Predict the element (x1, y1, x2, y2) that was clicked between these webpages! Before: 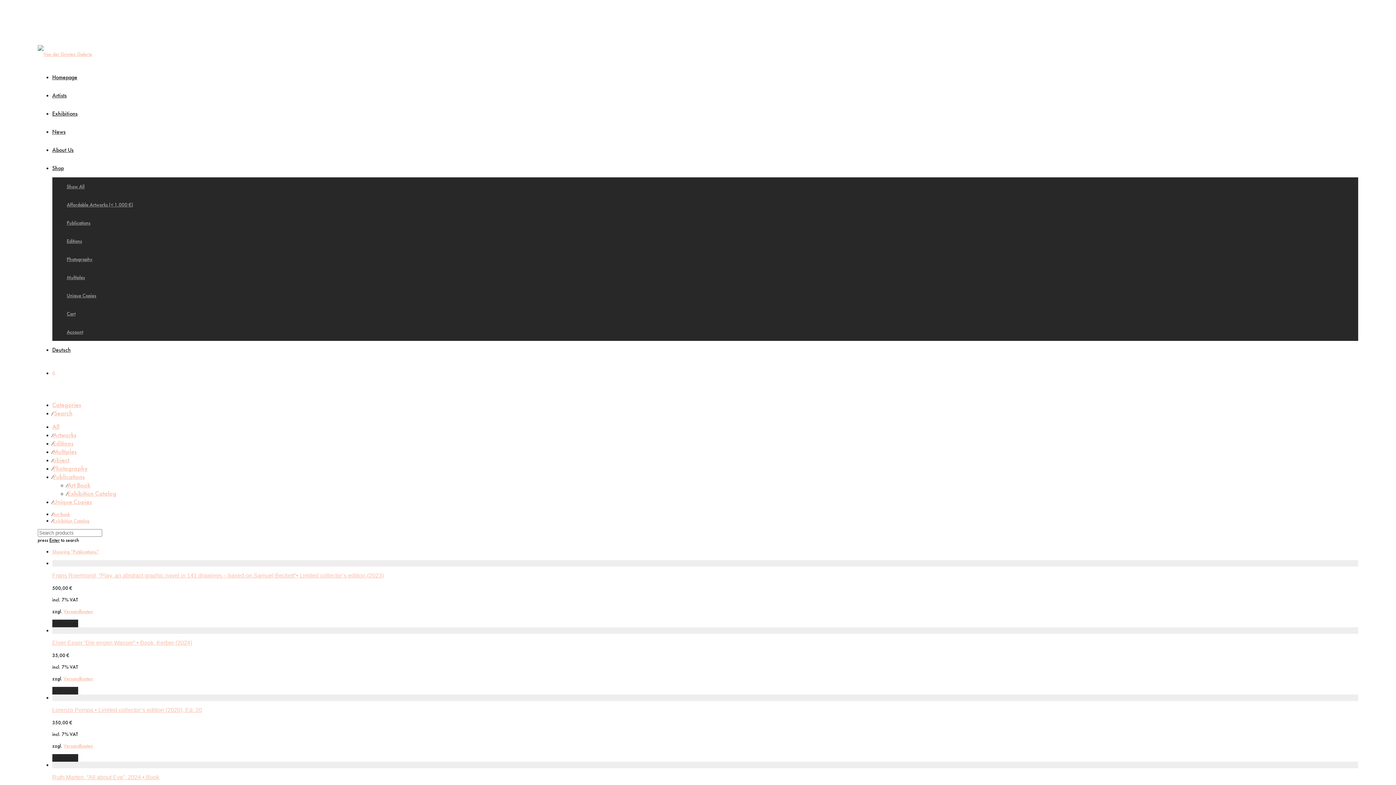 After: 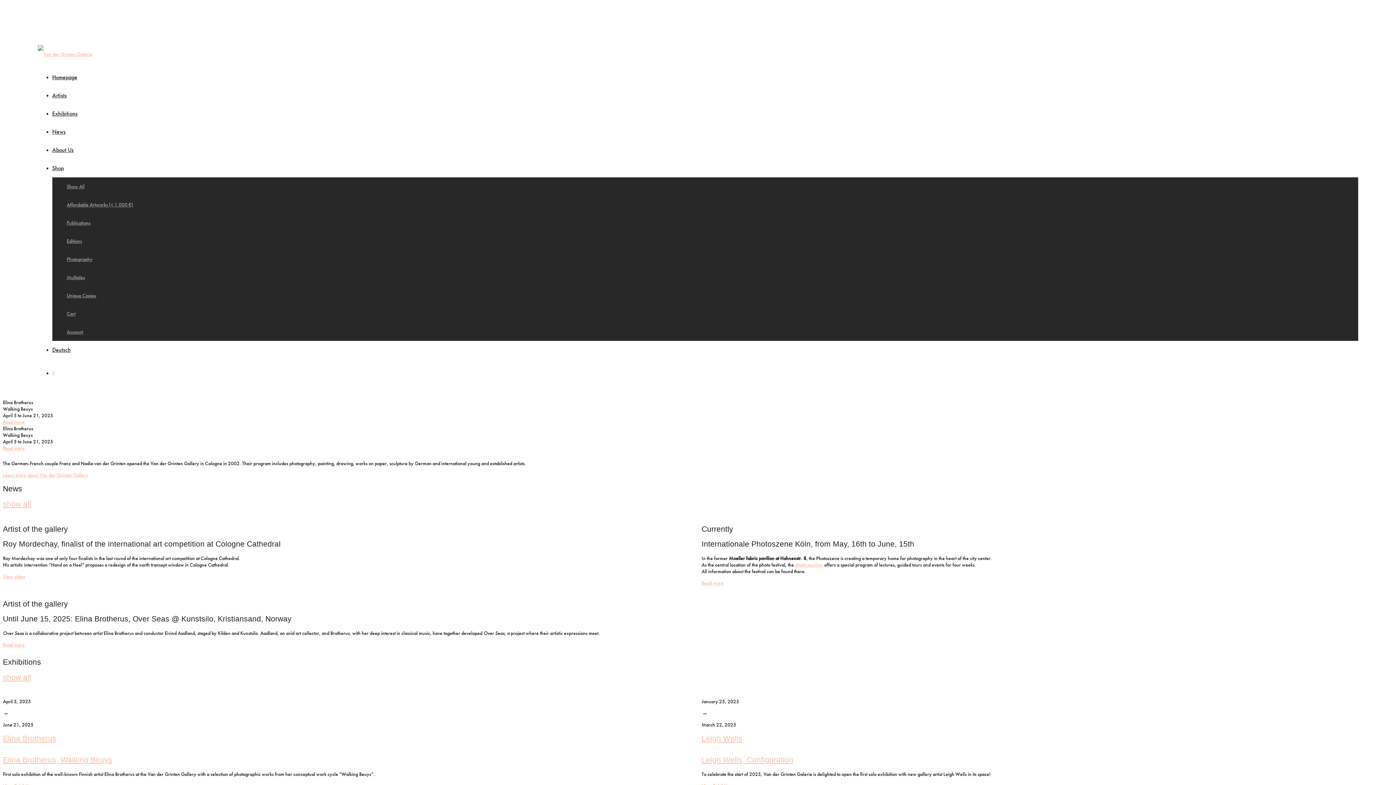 Action: bbox: (37, 50, 92, 57)